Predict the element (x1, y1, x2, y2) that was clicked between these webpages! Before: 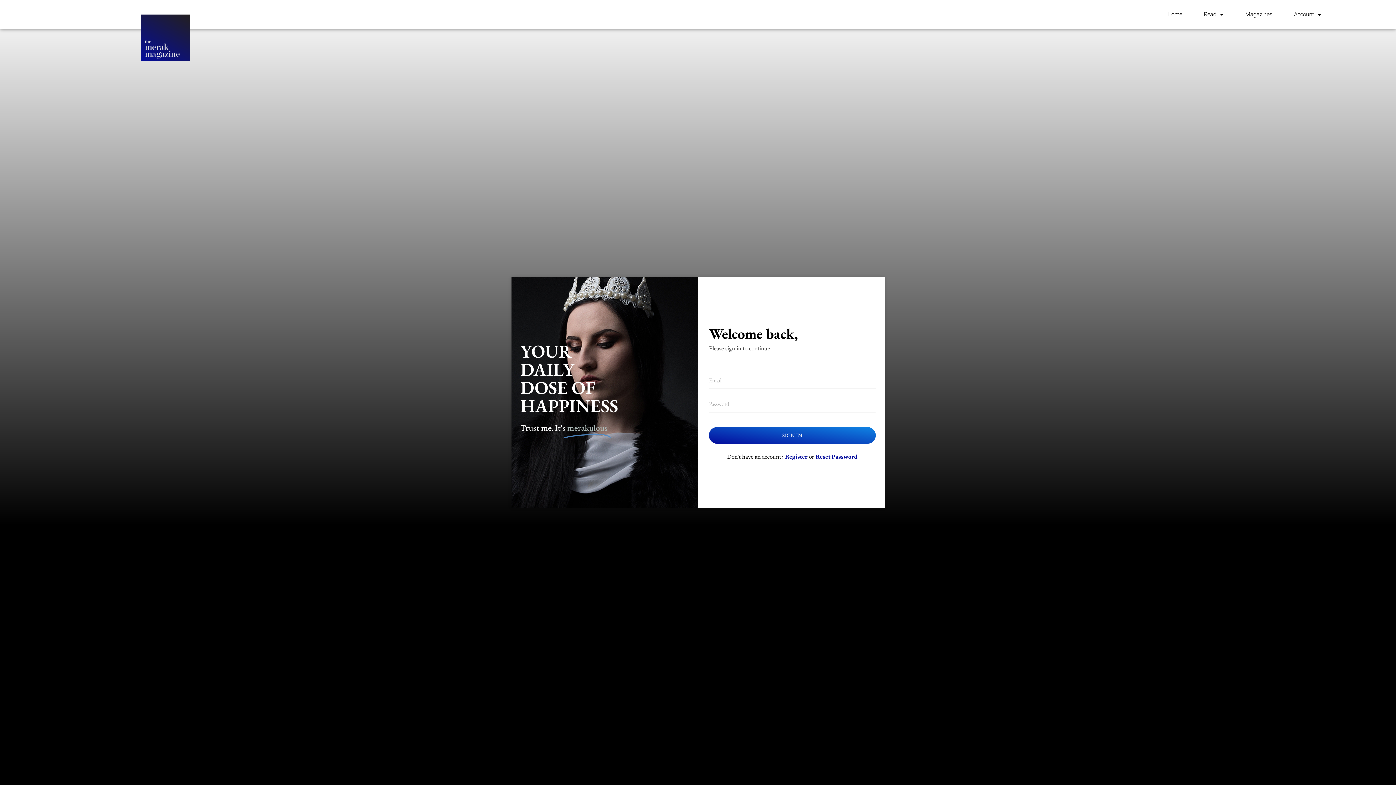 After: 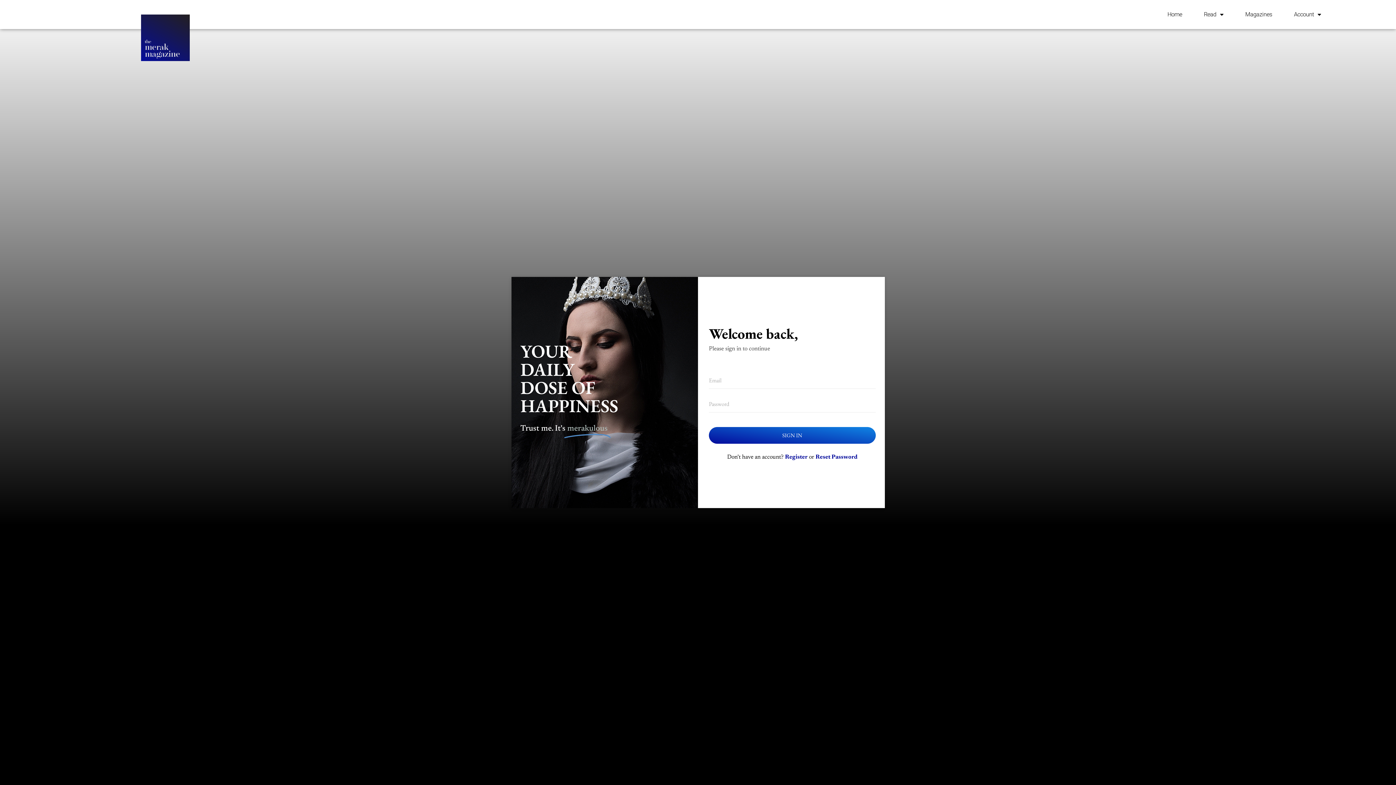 Action: label: SIGN IN bbox: (709, 427, 875, 444)